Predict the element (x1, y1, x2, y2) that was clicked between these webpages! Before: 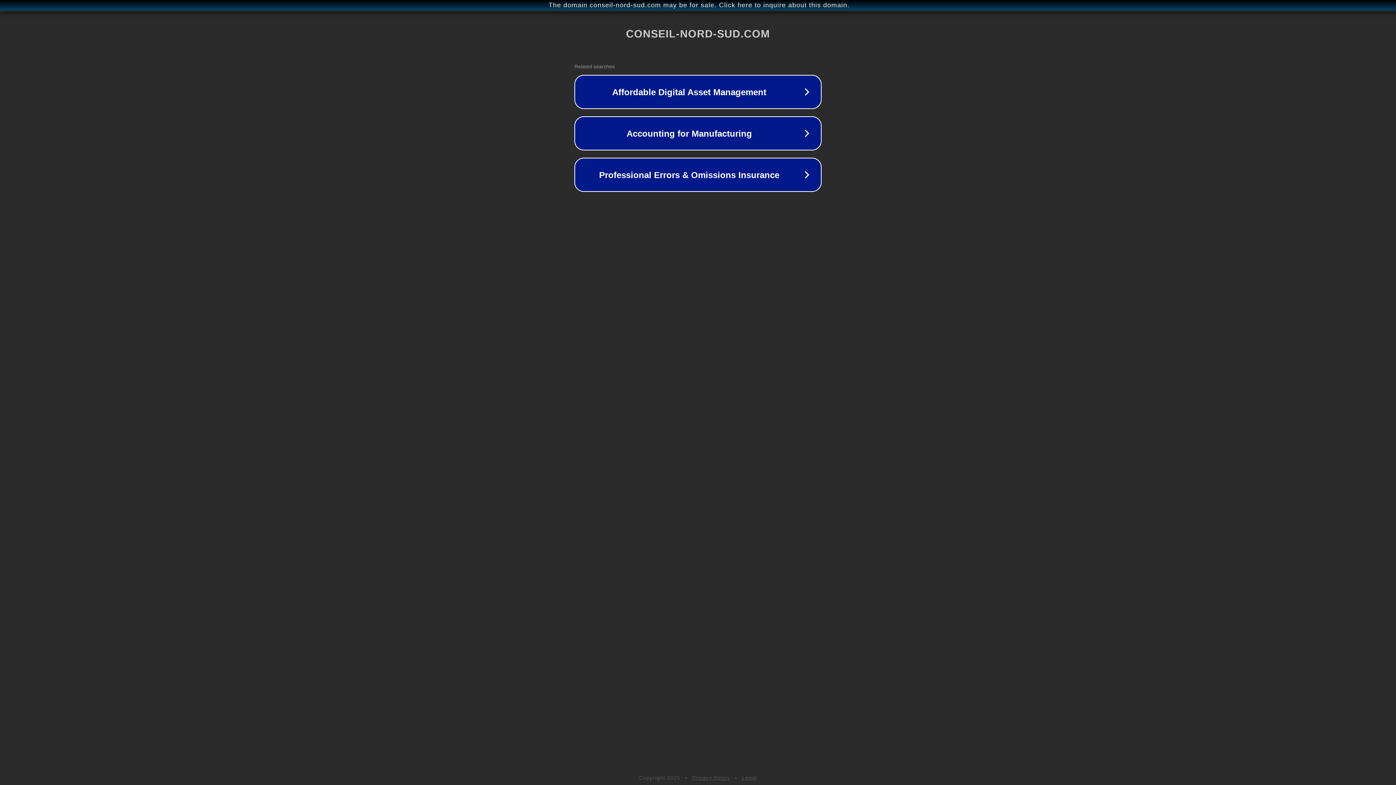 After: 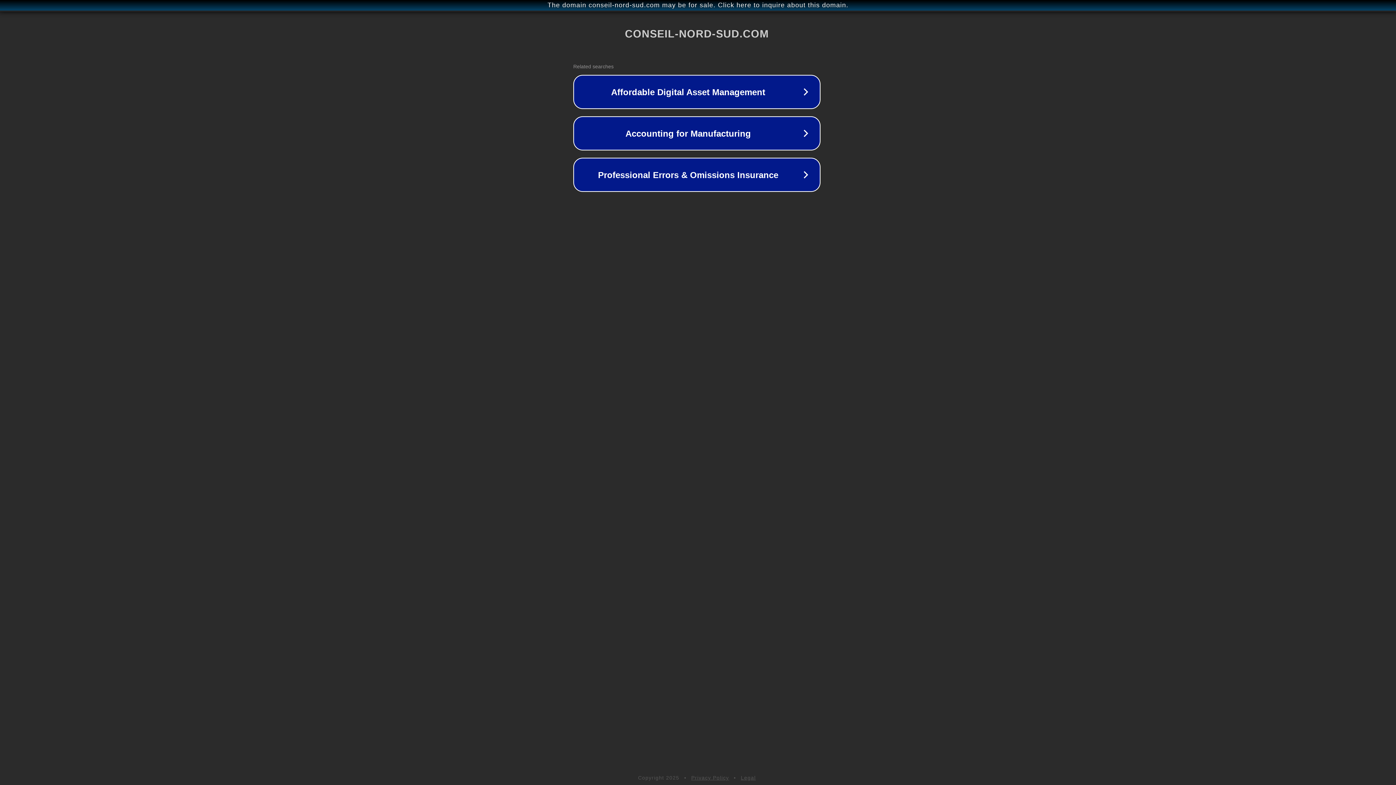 Action: label: The domain conseil-nord-sud.com may be for sale. Click here to inquire about this domain. bbox: (1, 1, 1397, 9)